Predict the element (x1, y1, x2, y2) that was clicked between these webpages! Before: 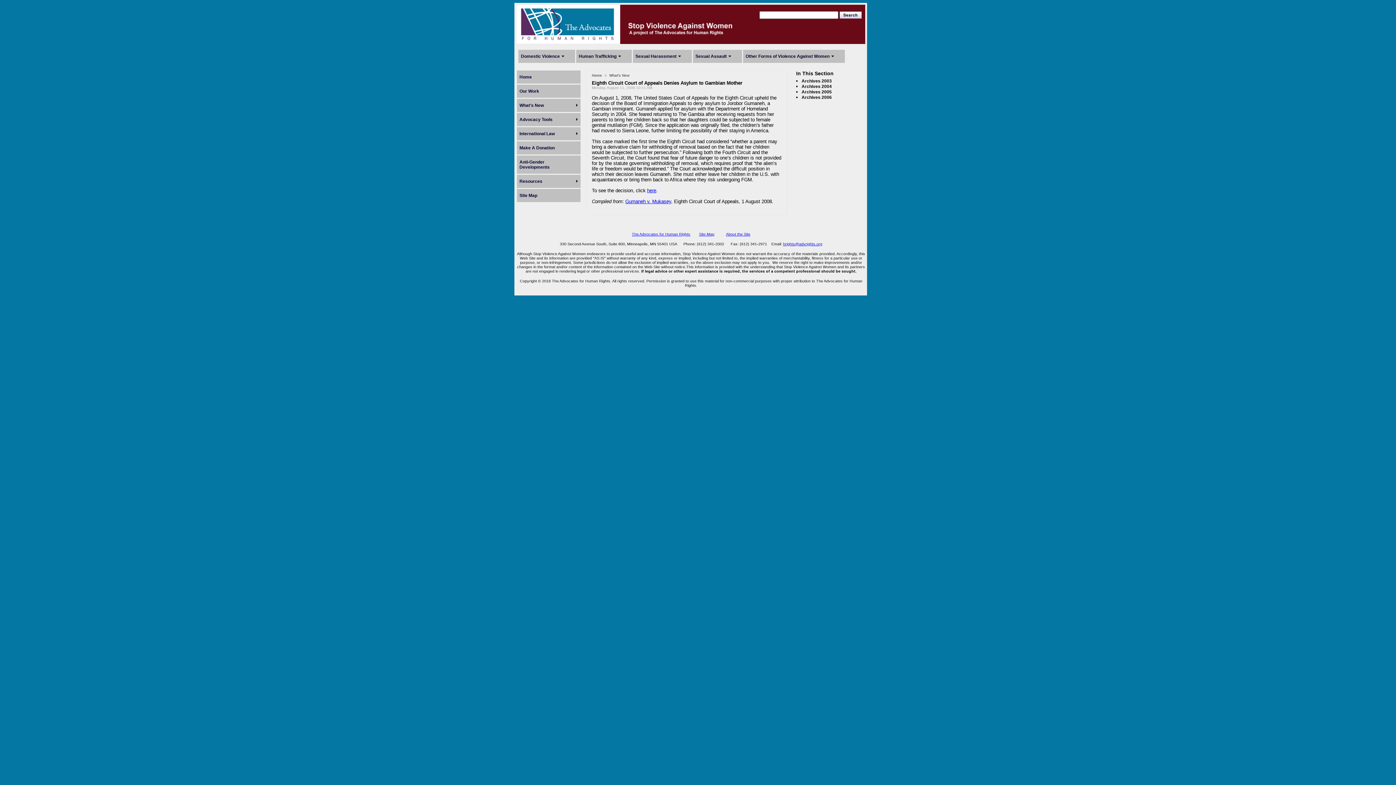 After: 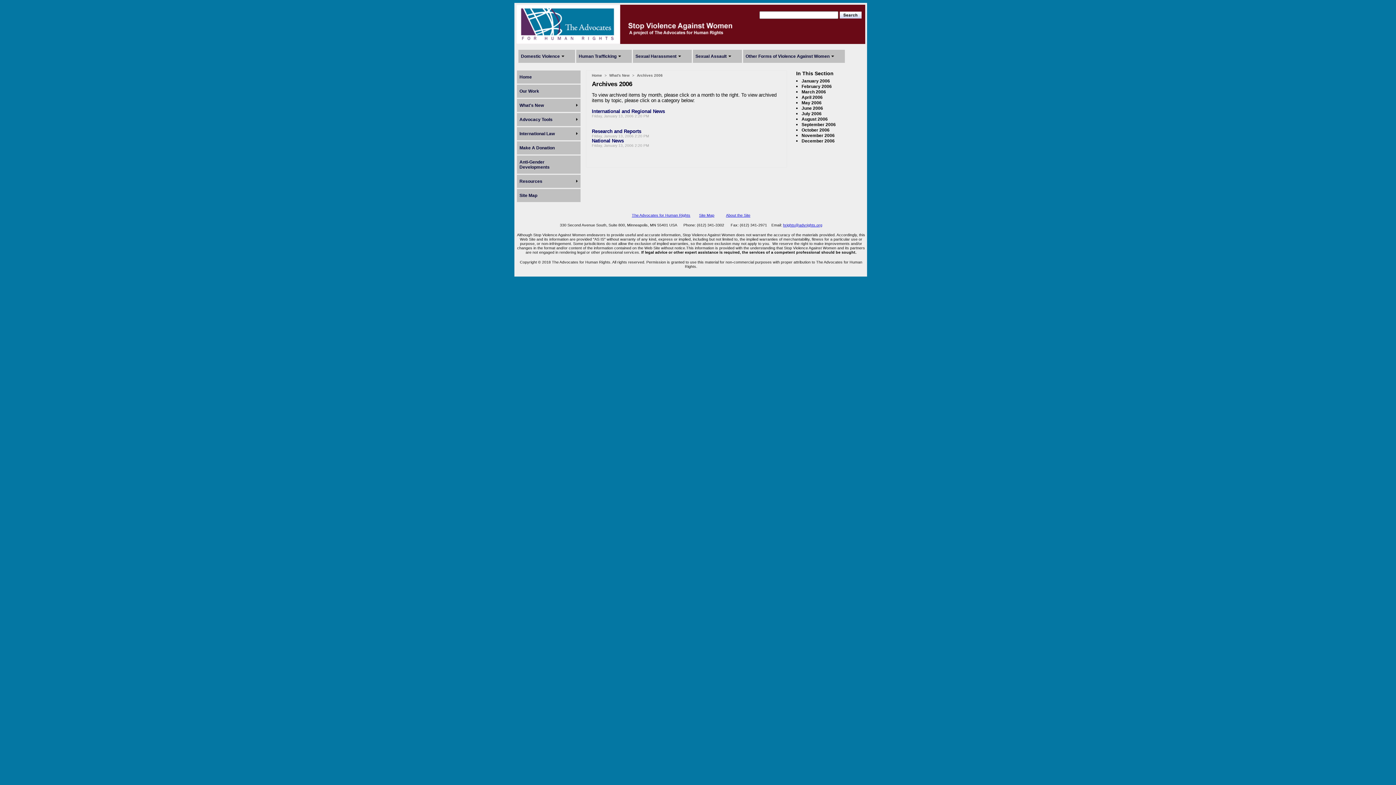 Action: bbox: (801, 94, 832, 100) label: Archives 2006